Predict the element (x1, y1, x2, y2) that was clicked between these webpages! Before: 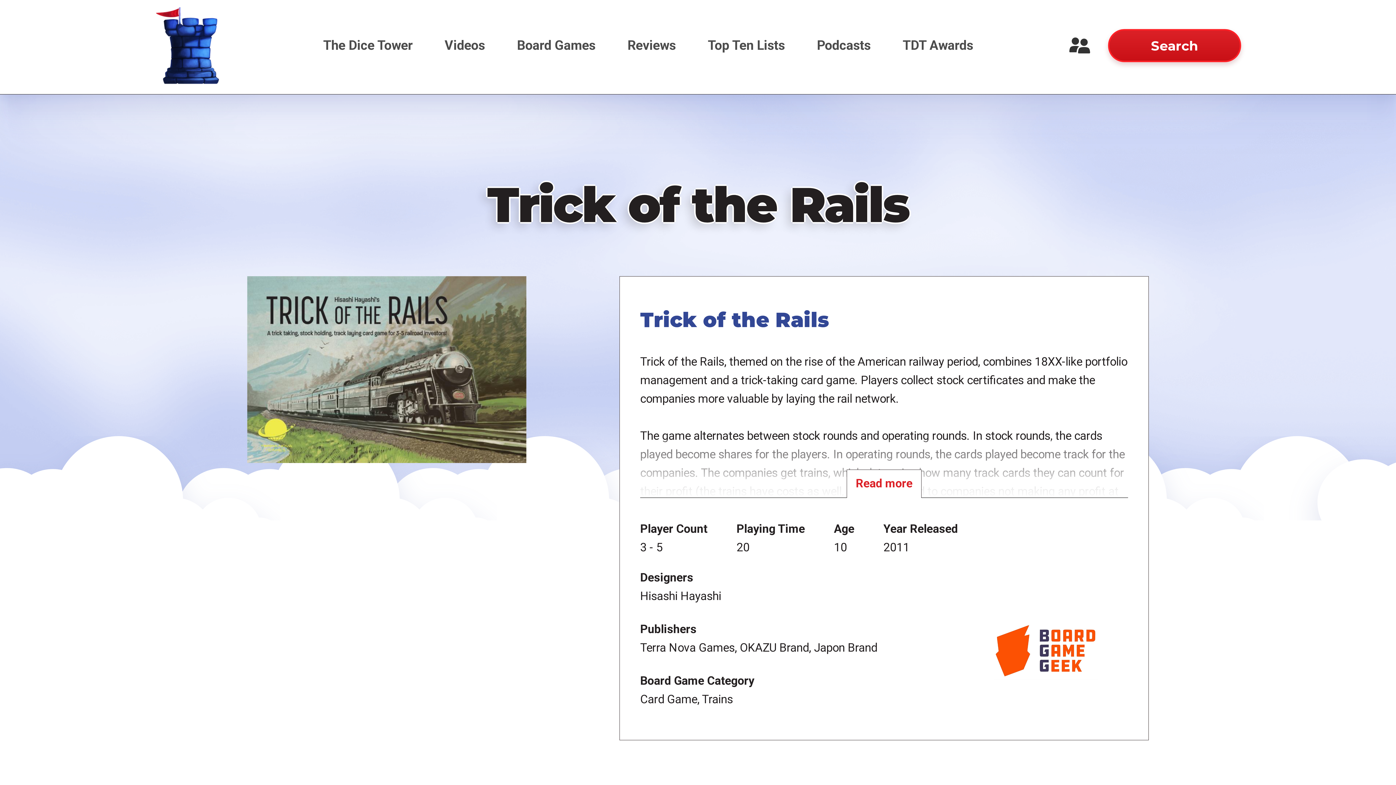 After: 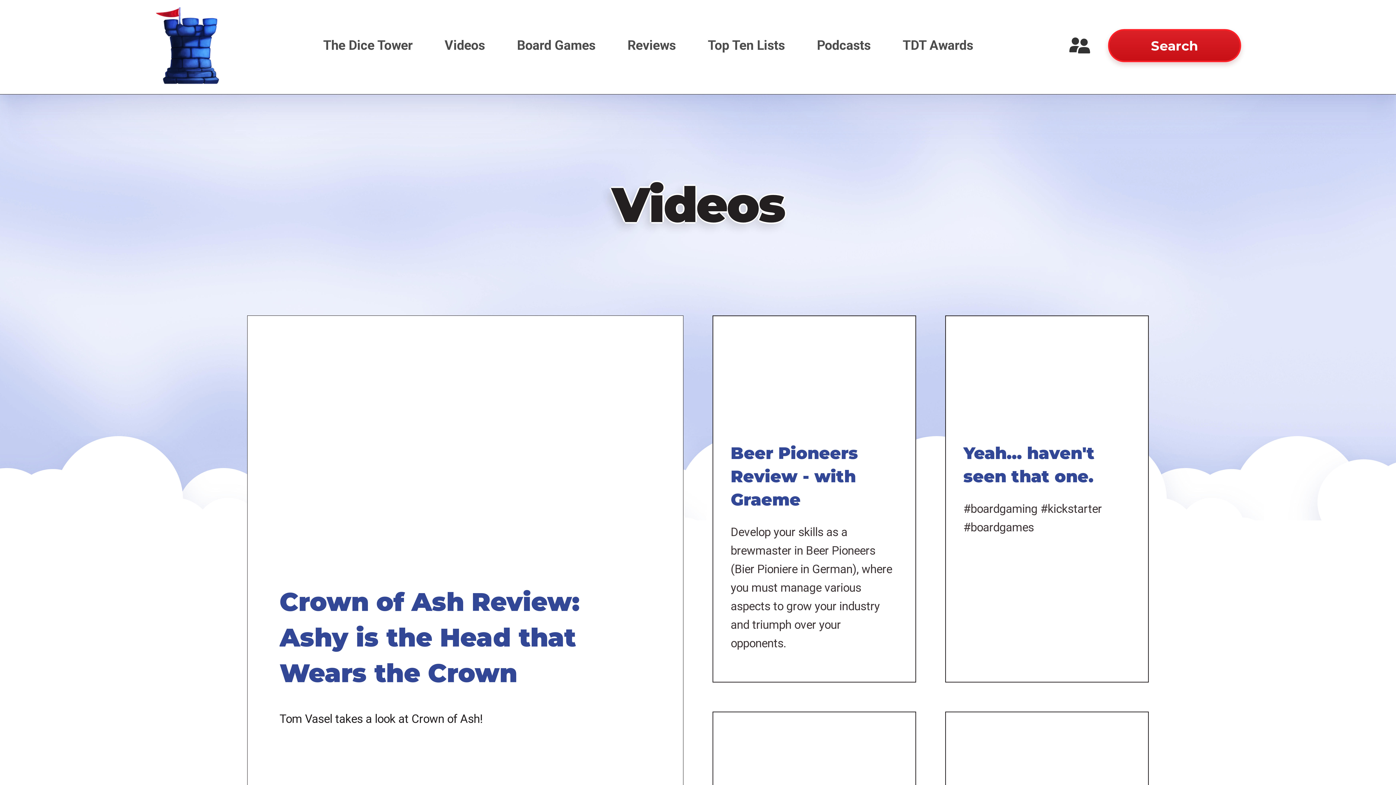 Action: bbox: (430, 28, 499, 62) label: Videos